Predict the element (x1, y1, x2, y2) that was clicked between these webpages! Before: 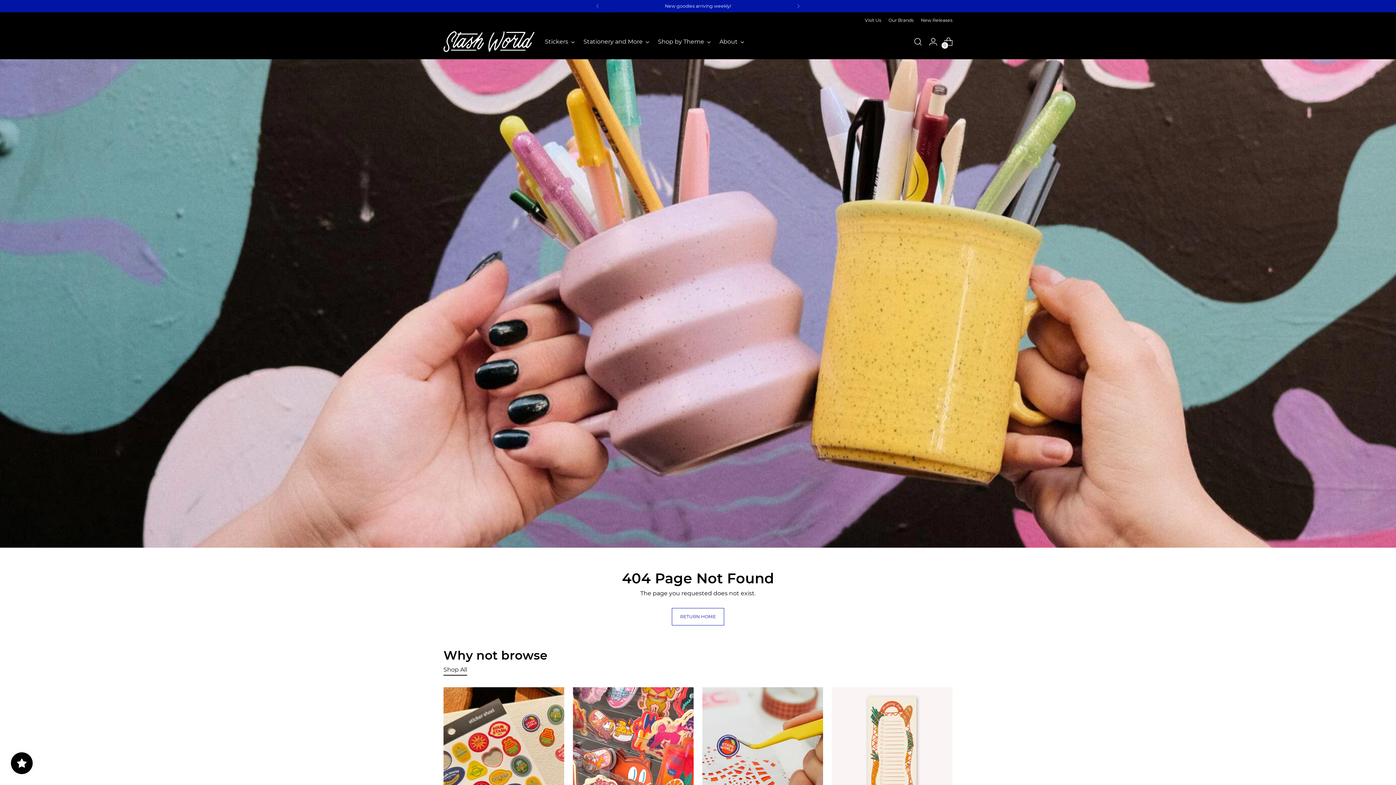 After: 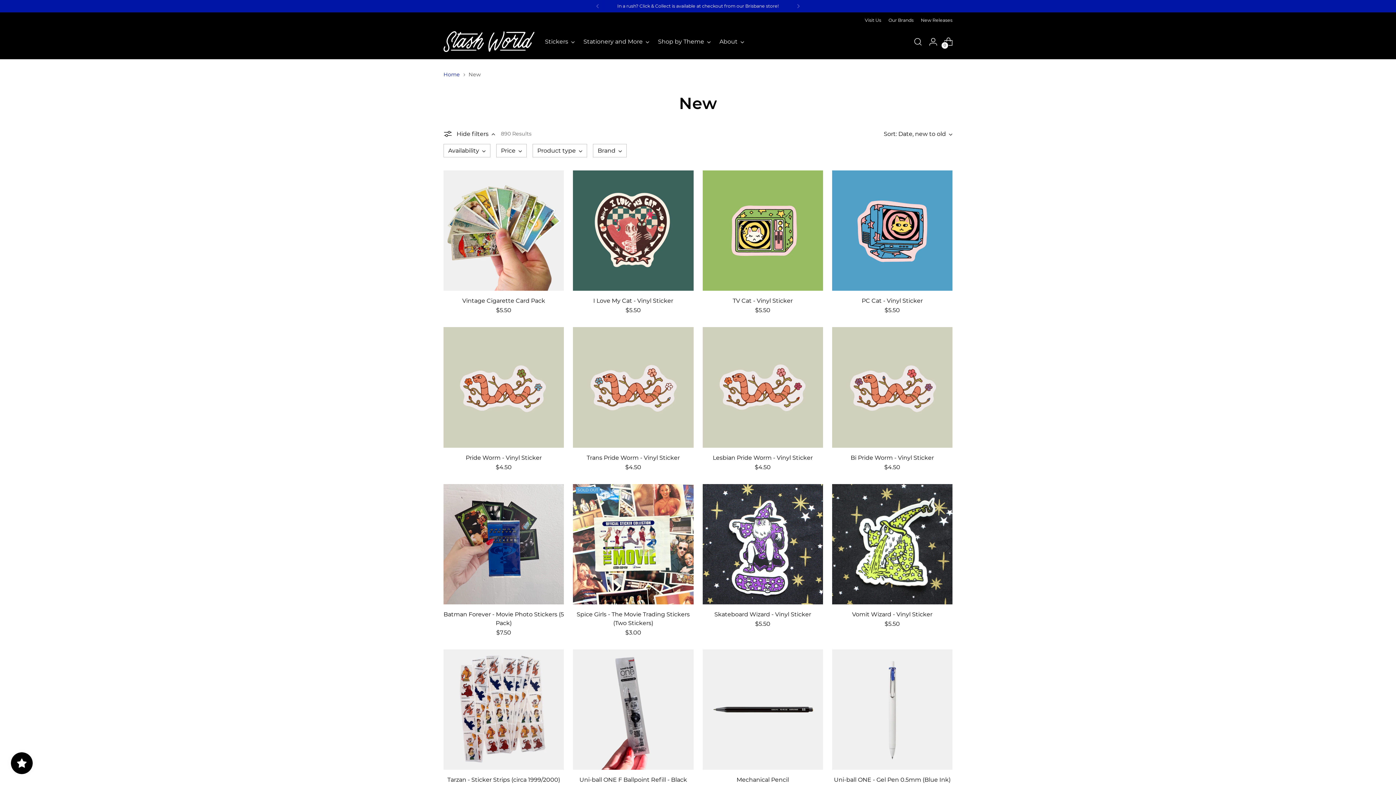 Action: label: New Releases bbox: (921, 12, 952, 28)